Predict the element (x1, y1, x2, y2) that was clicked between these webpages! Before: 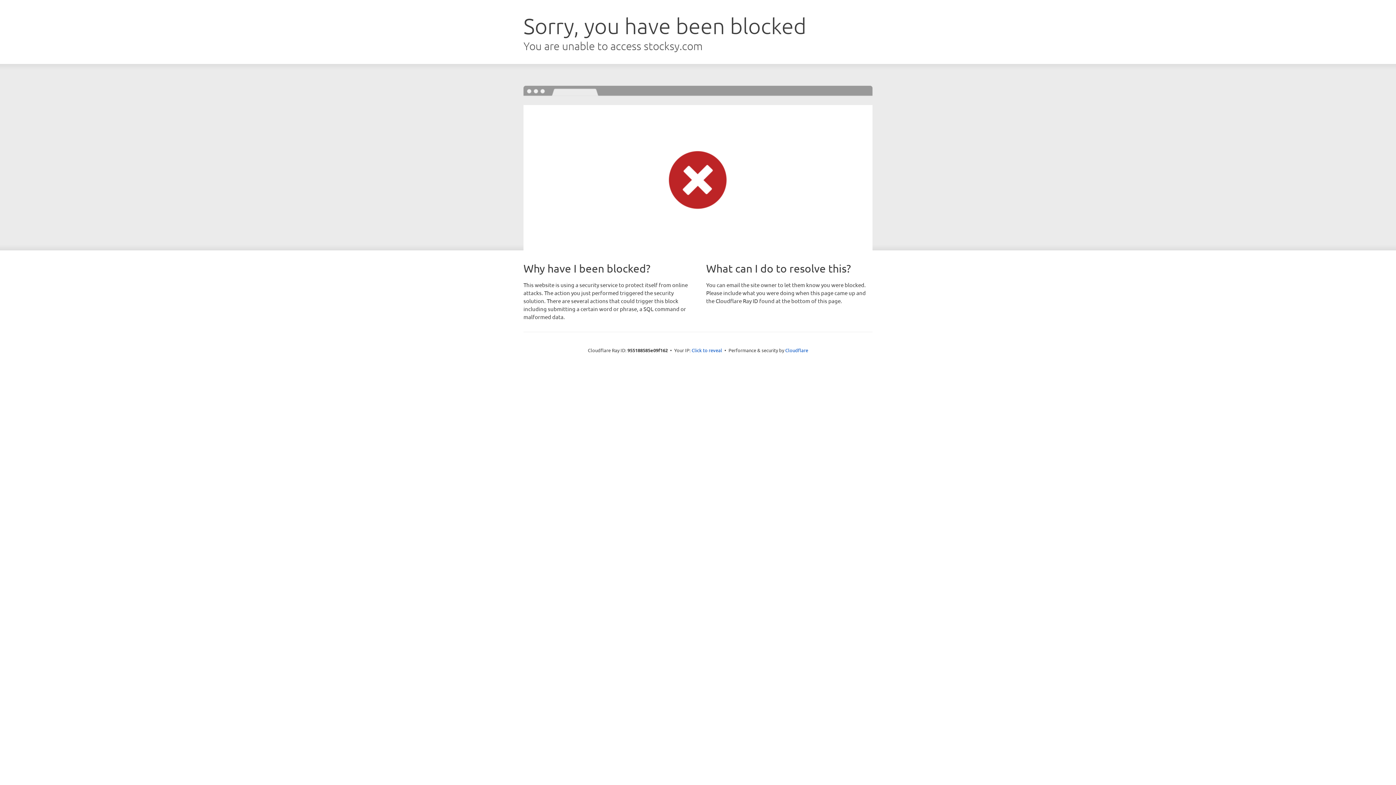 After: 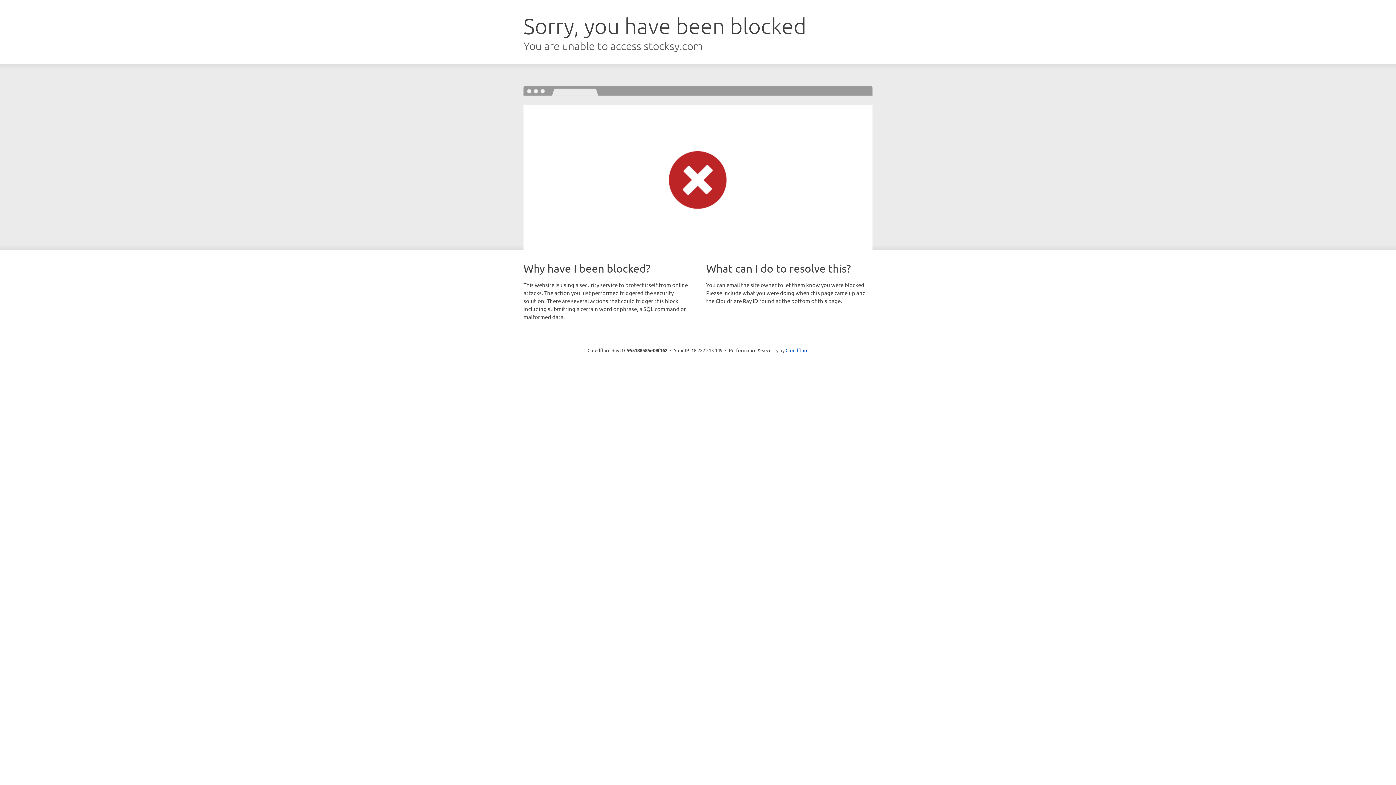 Action: label: Click to reveal bbox: (691, 346, 722, 353)